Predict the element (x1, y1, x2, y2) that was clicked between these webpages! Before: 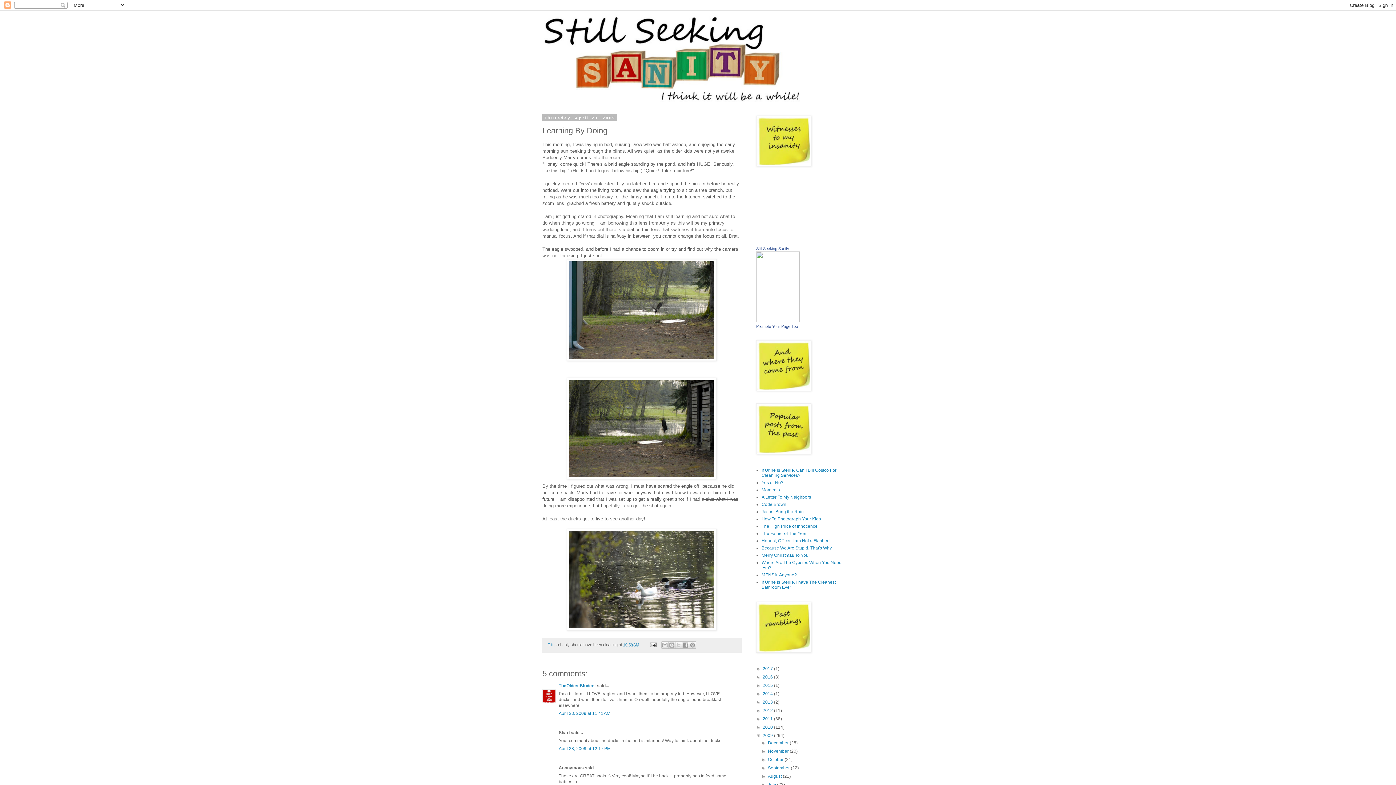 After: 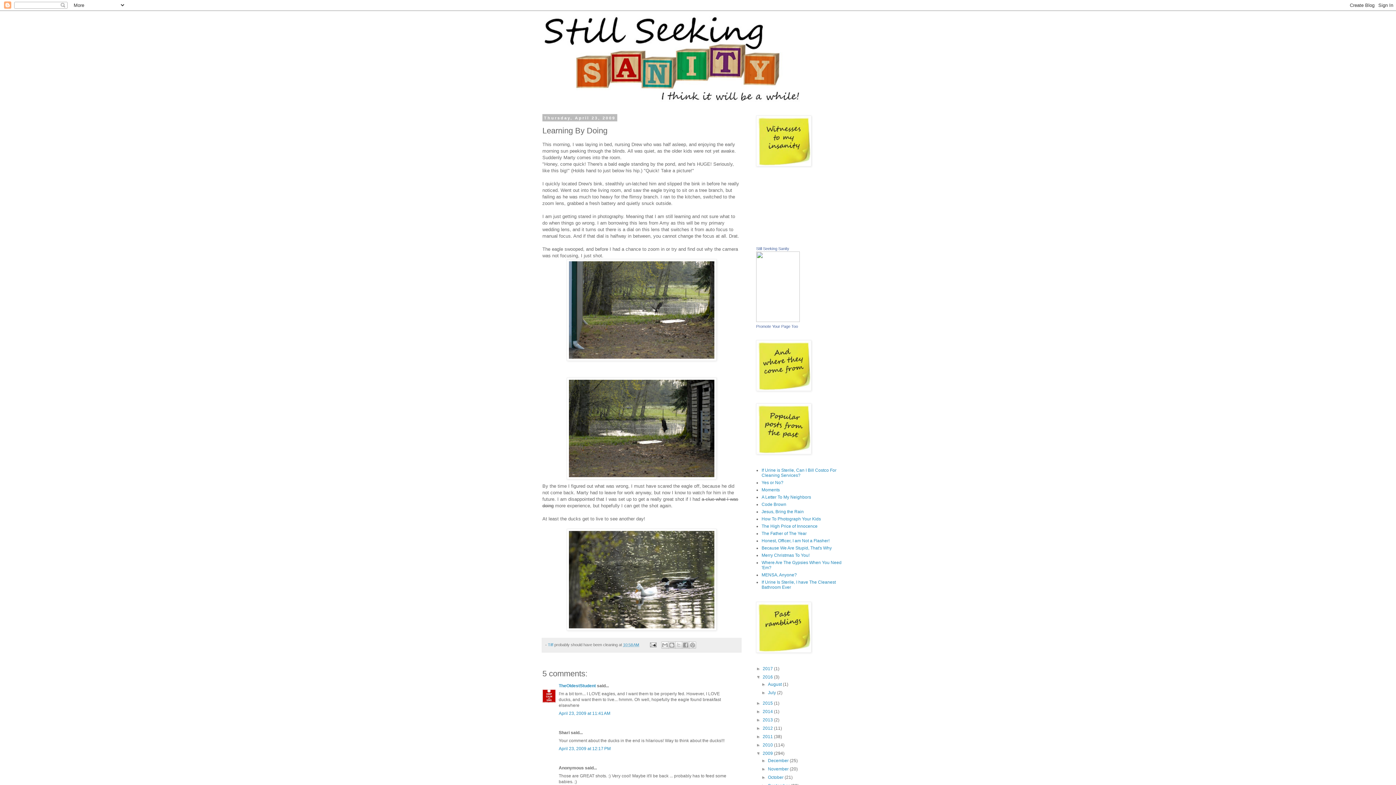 Action: label: ►   bbox: (756, 674, 762, 680)